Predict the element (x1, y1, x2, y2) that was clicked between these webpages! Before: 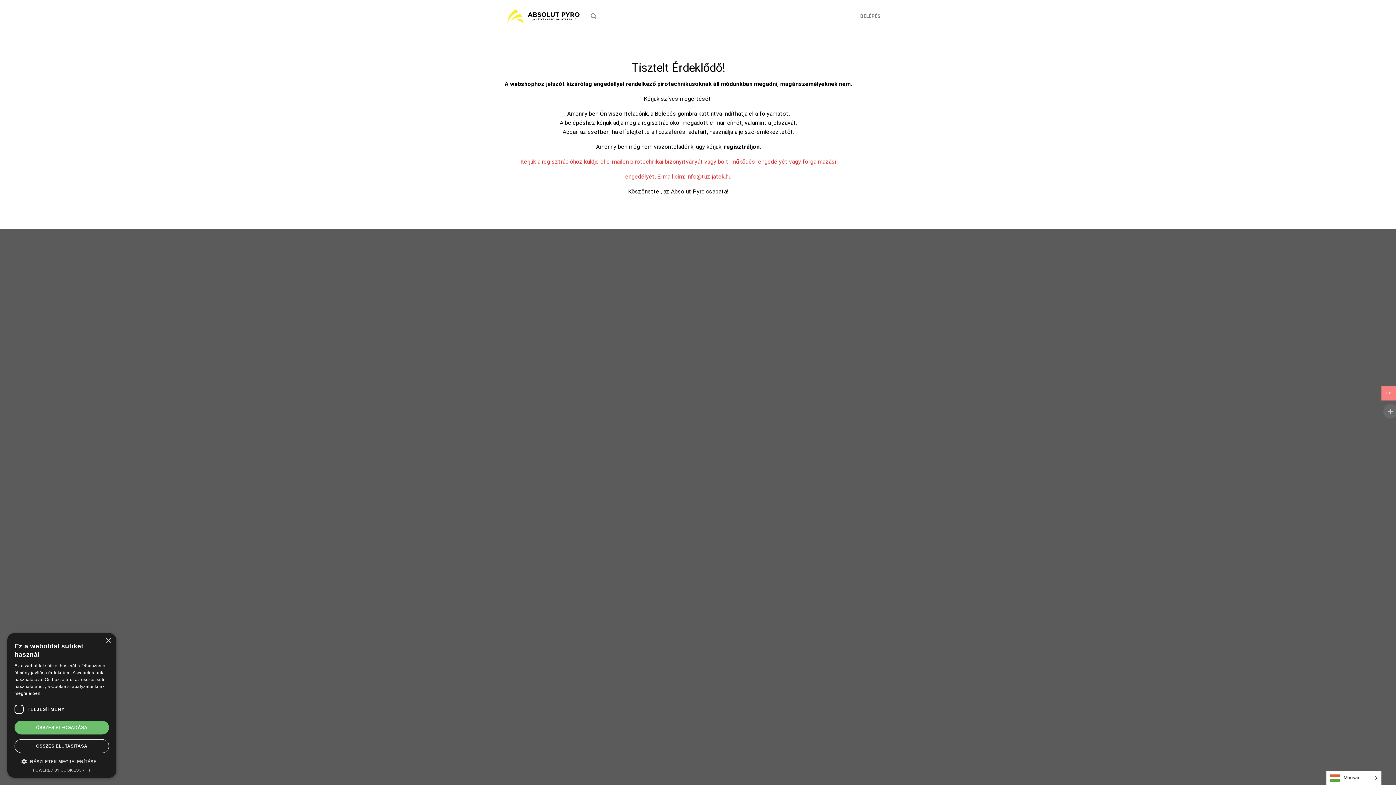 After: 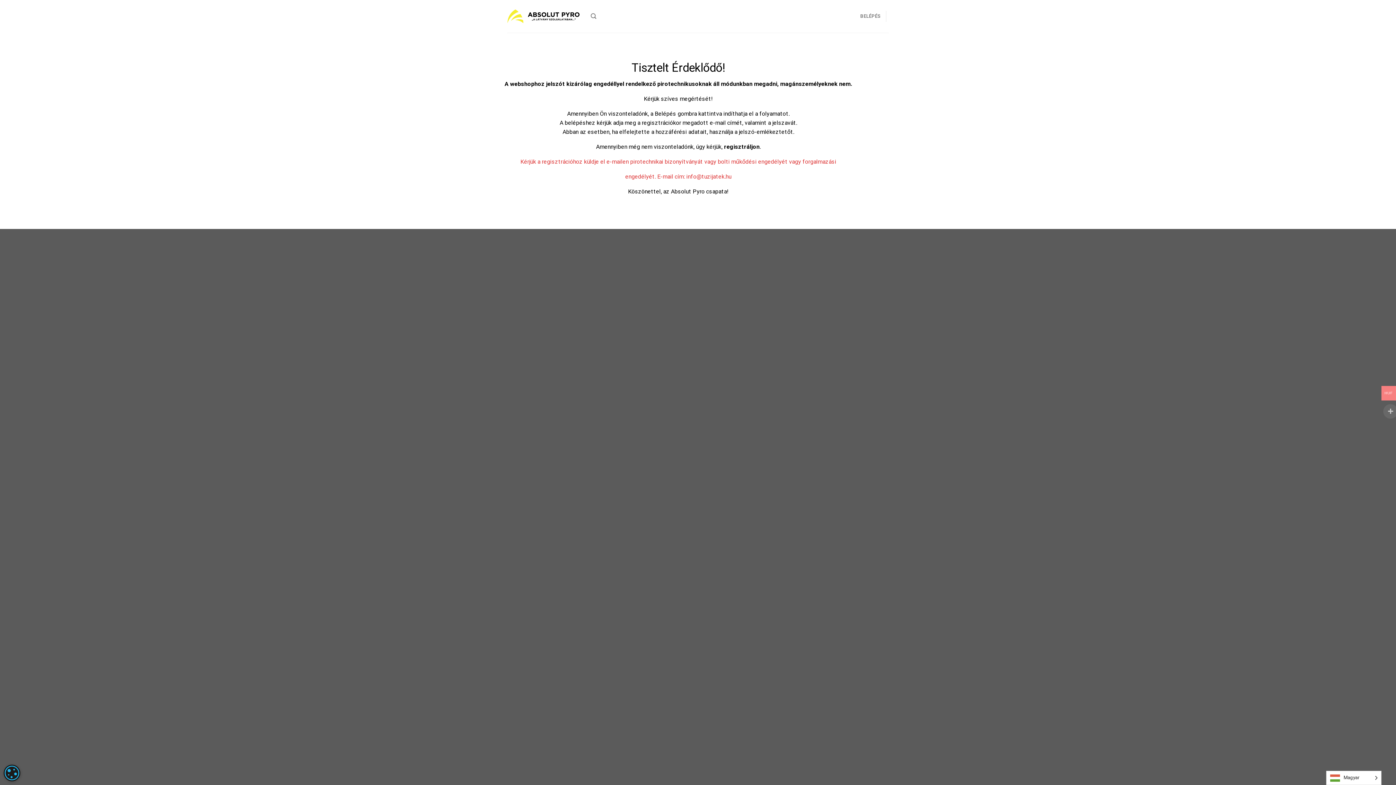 Action: bbox: (14, 739, 109, 753) label: ÖSSZES ELUTASÍTÁSA